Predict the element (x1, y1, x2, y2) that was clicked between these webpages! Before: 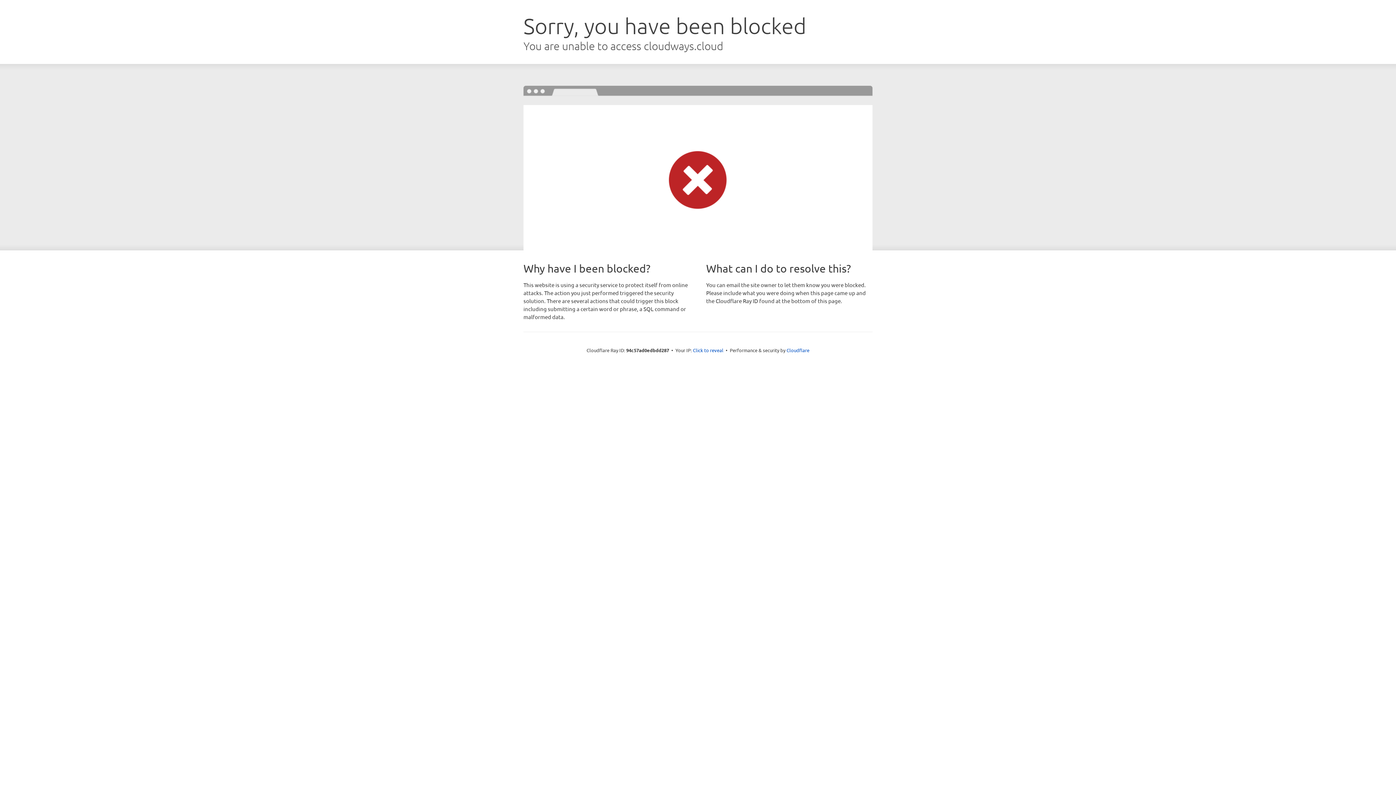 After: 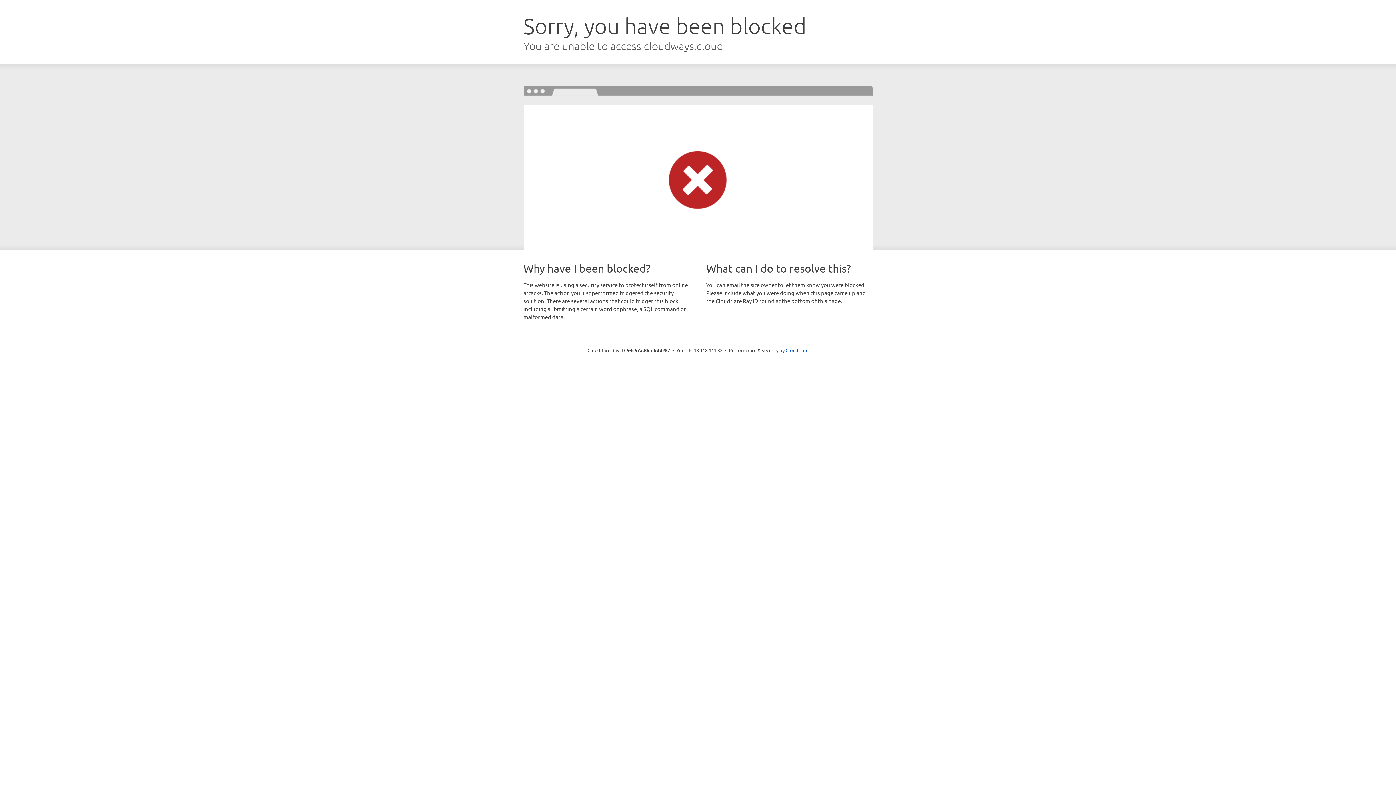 Action: bbox: (693, 346, 723, 353) label: Click to reveal